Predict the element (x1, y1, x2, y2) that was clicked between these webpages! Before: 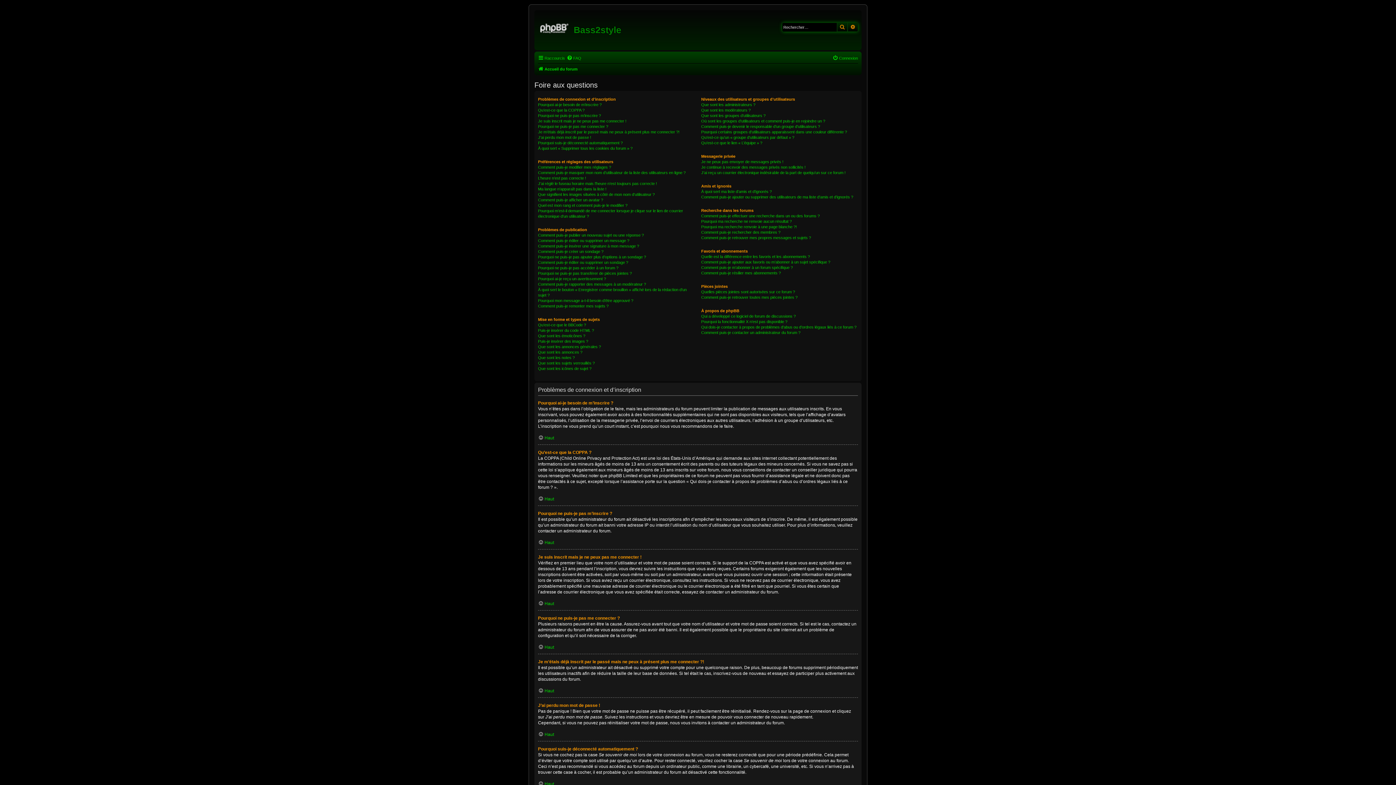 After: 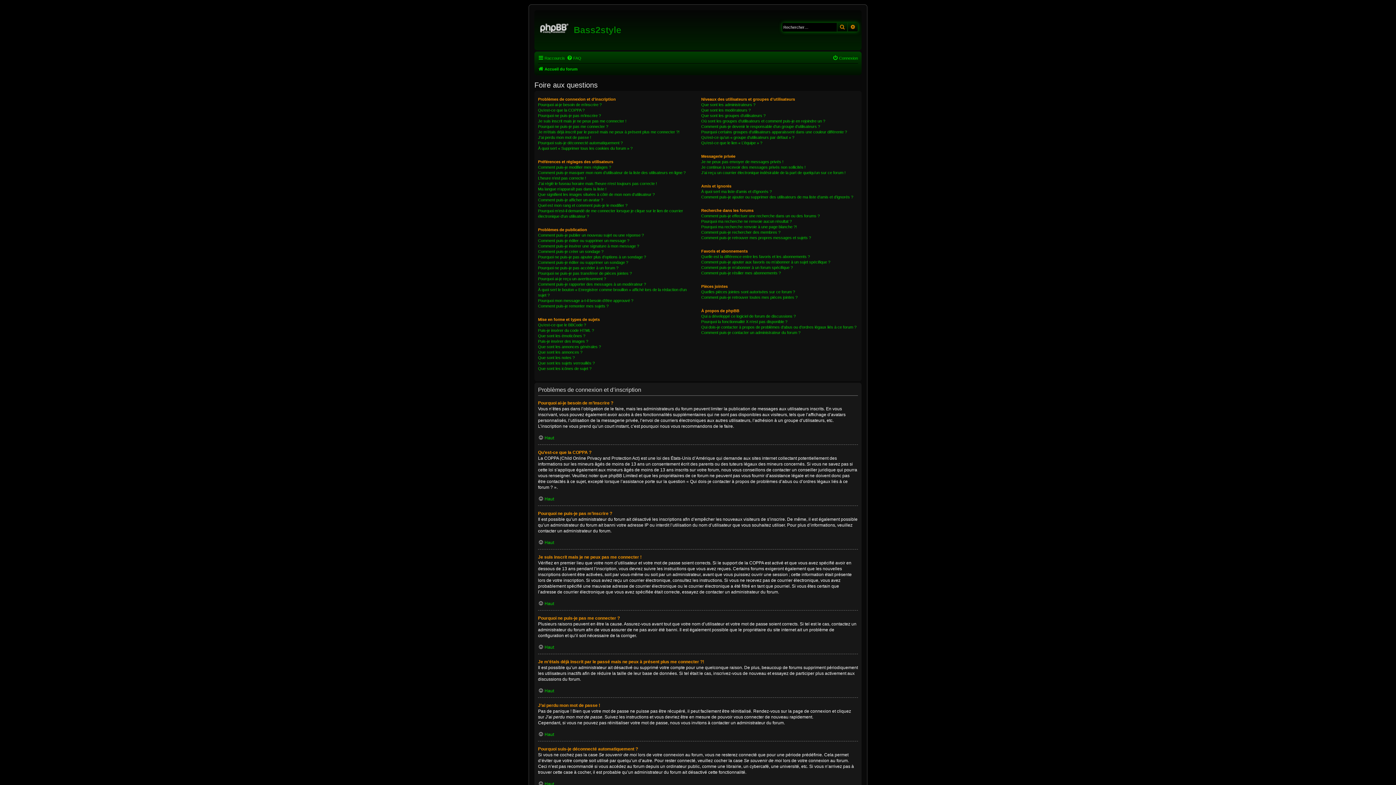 Action: bbox: (566, 53, 581, 62) label: FAQ